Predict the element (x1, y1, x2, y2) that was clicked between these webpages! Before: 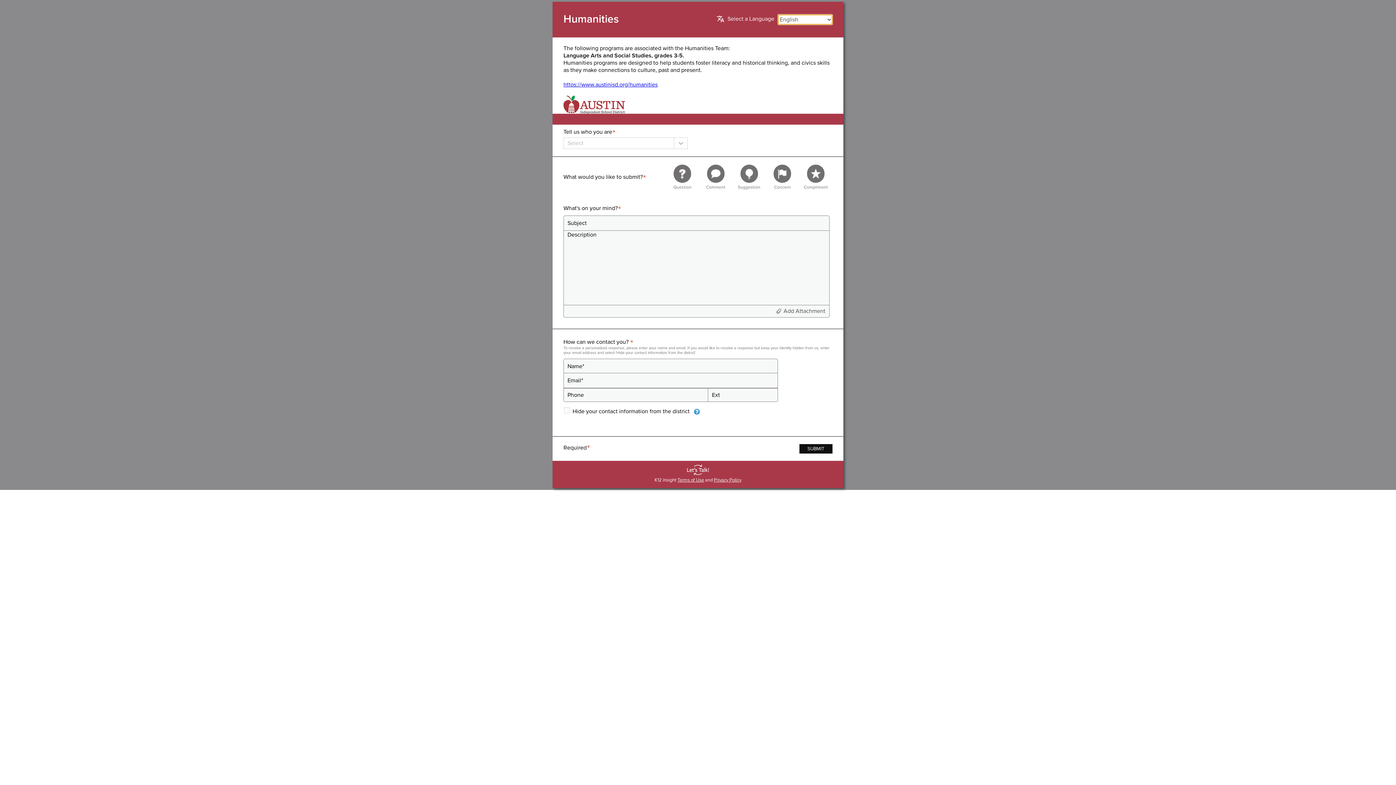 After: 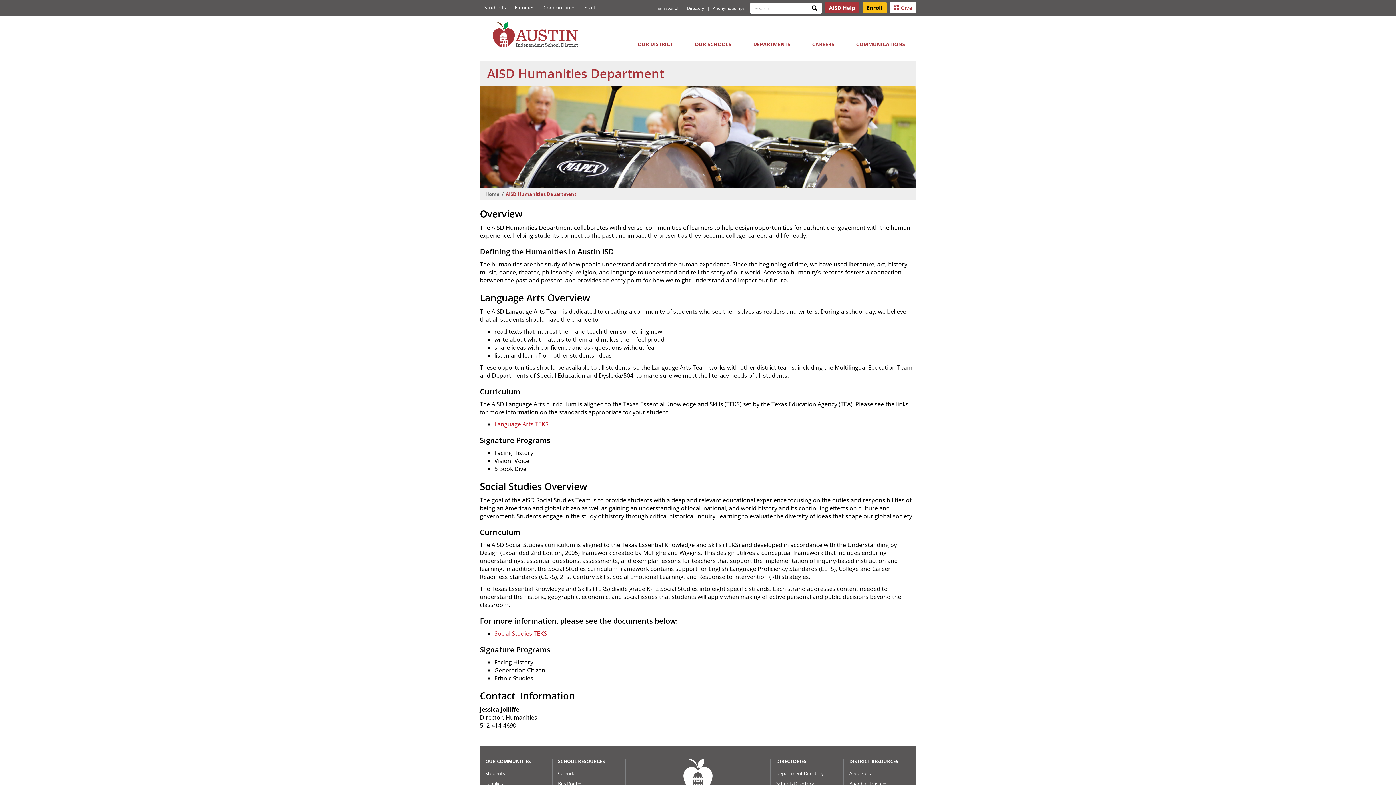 Action: label: https://www.austinisd.org/humanities bbox: (563, 81, 657, 88)